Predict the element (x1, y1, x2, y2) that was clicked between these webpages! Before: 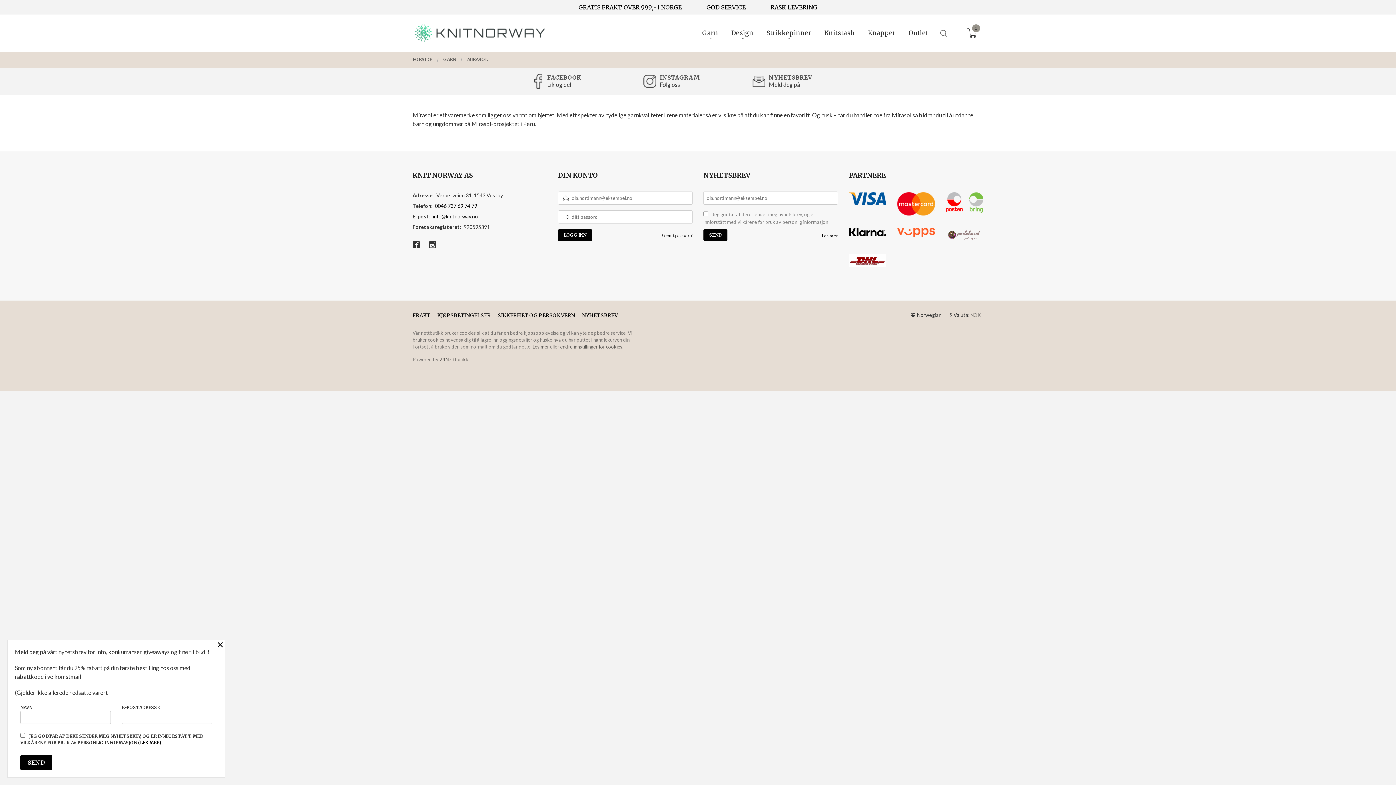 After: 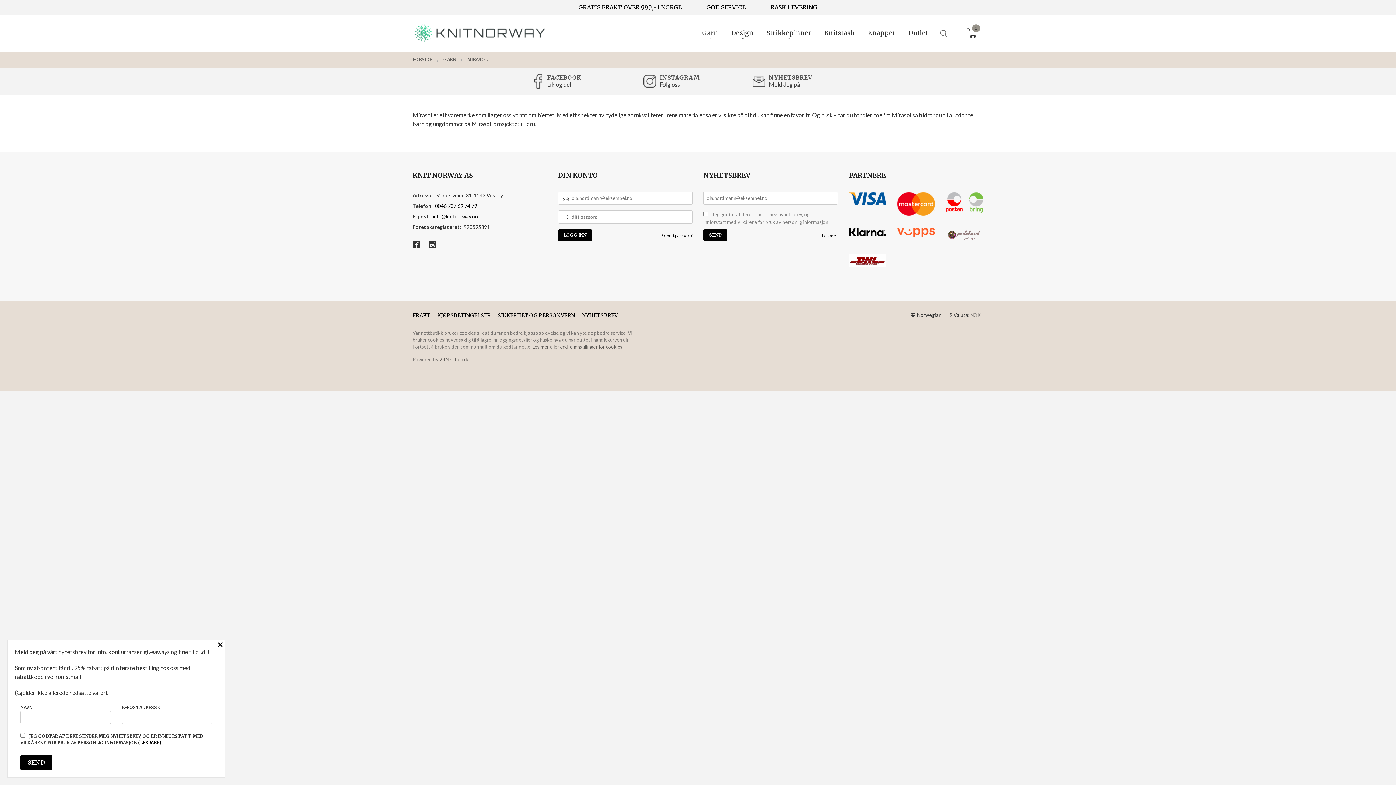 Action: bbox: (439, 356, 468, 362) label: 24Nettbutikk